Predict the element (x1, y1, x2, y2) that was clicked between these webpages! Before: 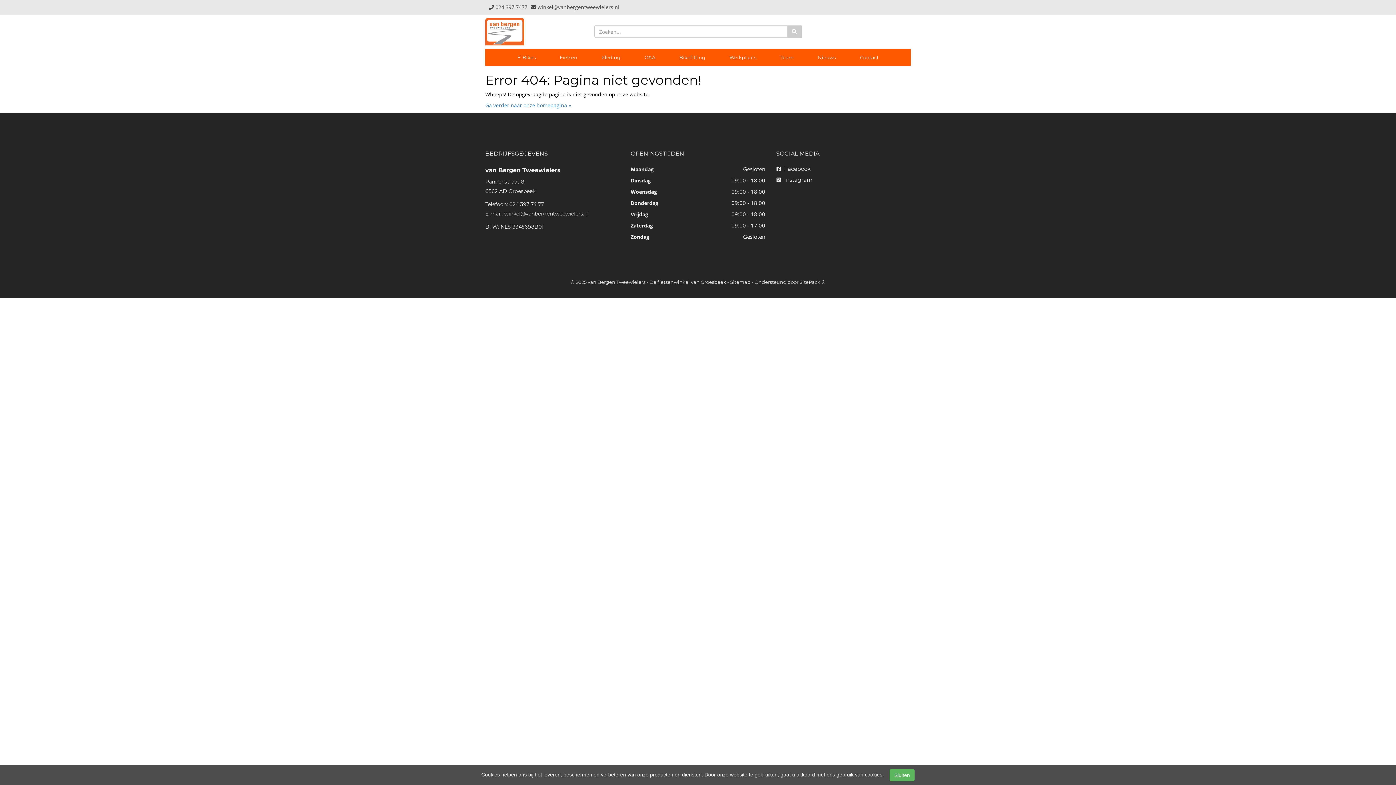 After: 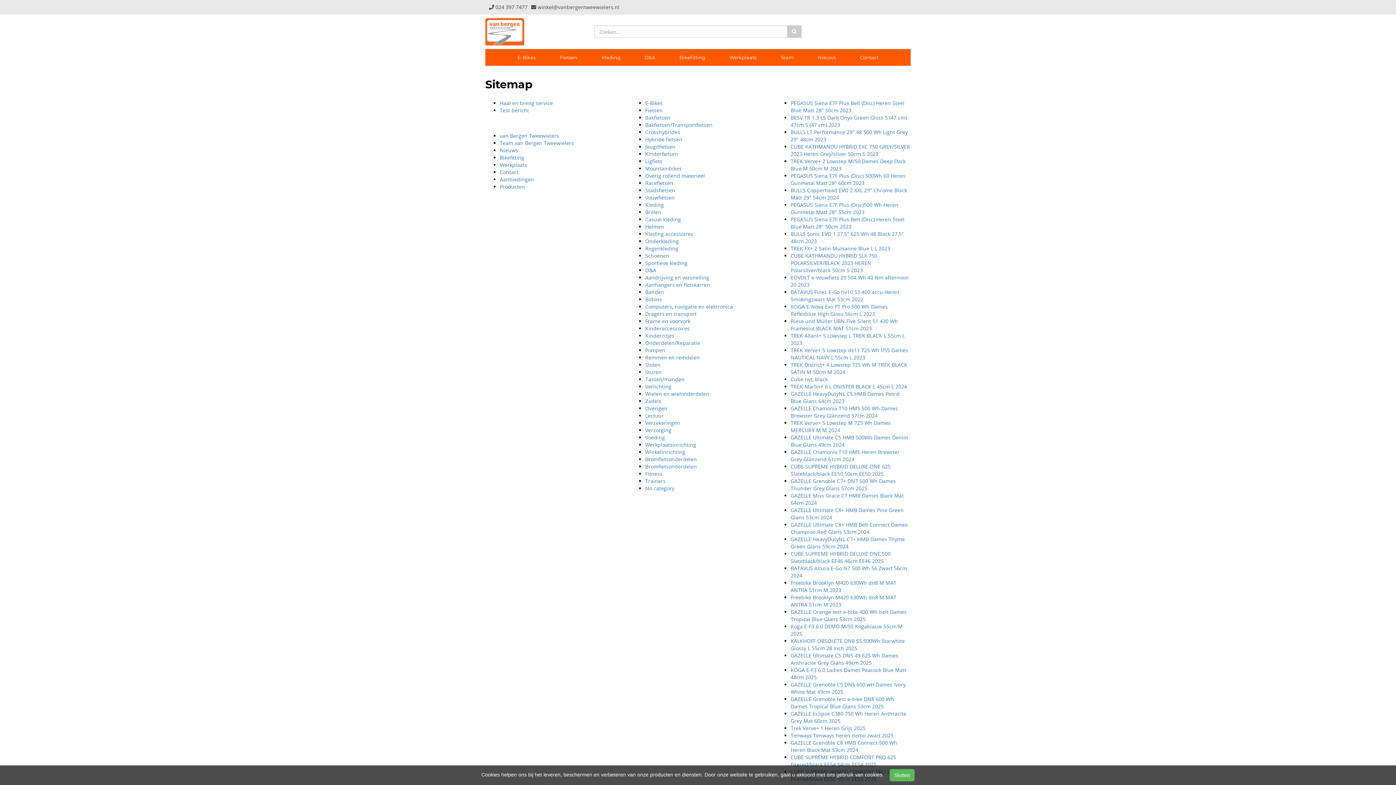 Action: bbox: (730, 279, 750, 285) label: Sitemap